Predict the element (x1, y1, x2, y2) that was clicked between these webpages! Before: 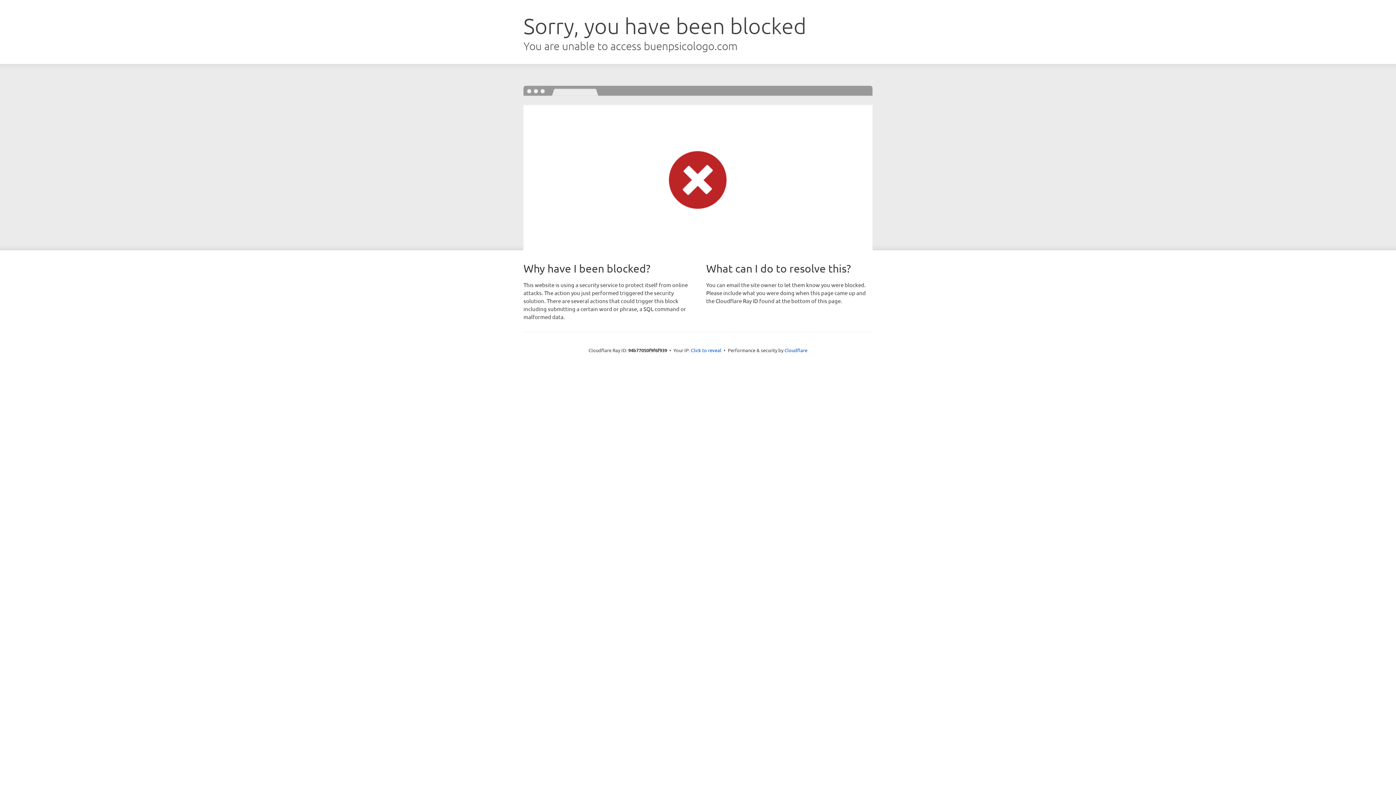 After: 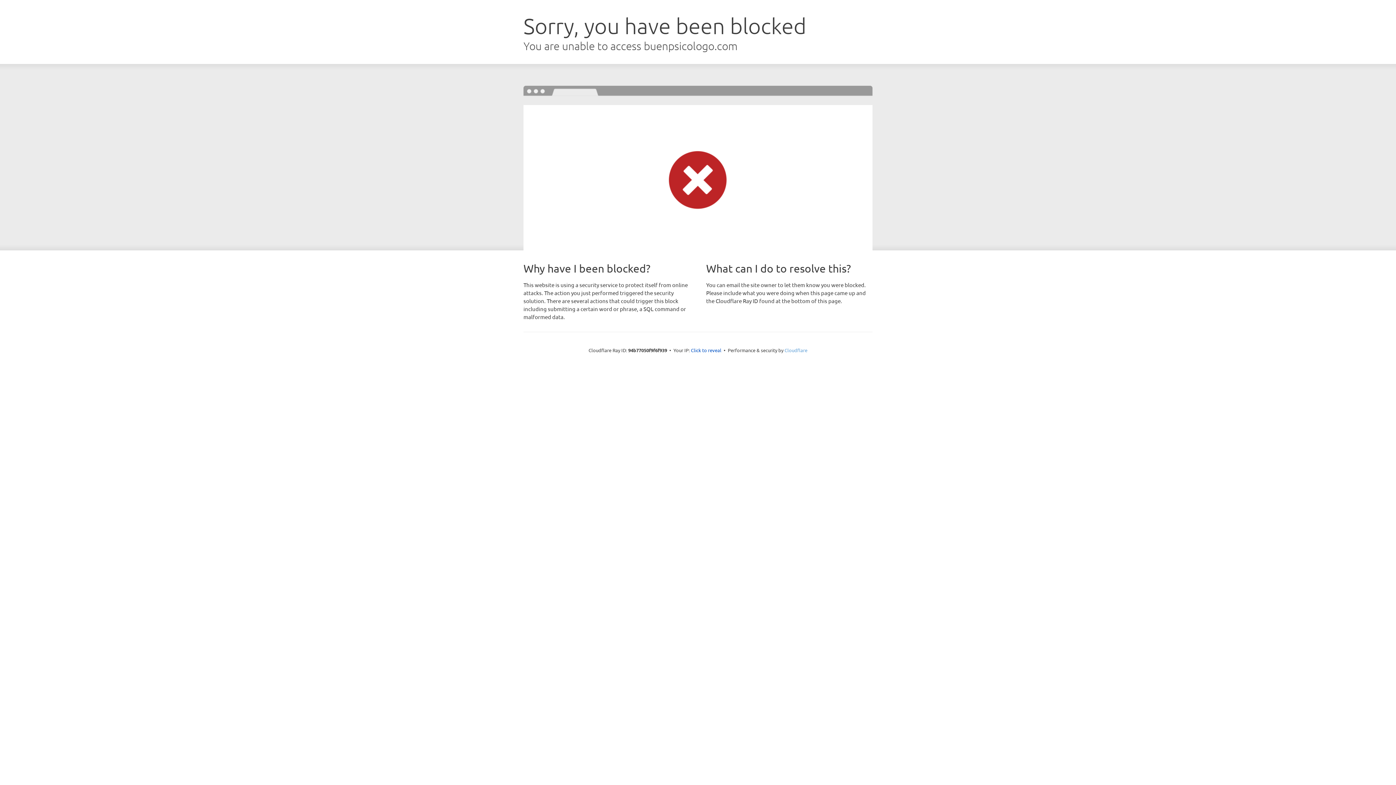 Action: label: Cloudflare bbox: (784, 347, 807, 353)